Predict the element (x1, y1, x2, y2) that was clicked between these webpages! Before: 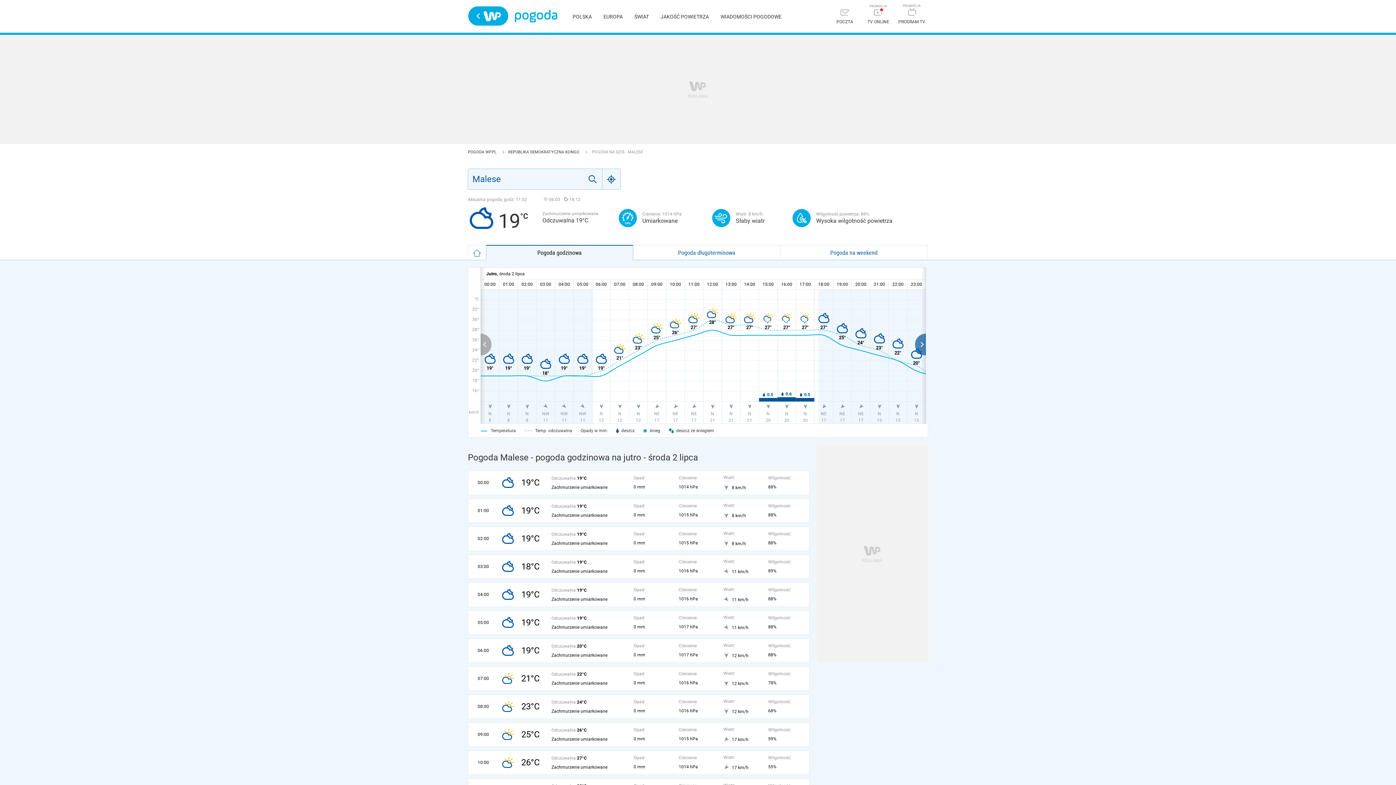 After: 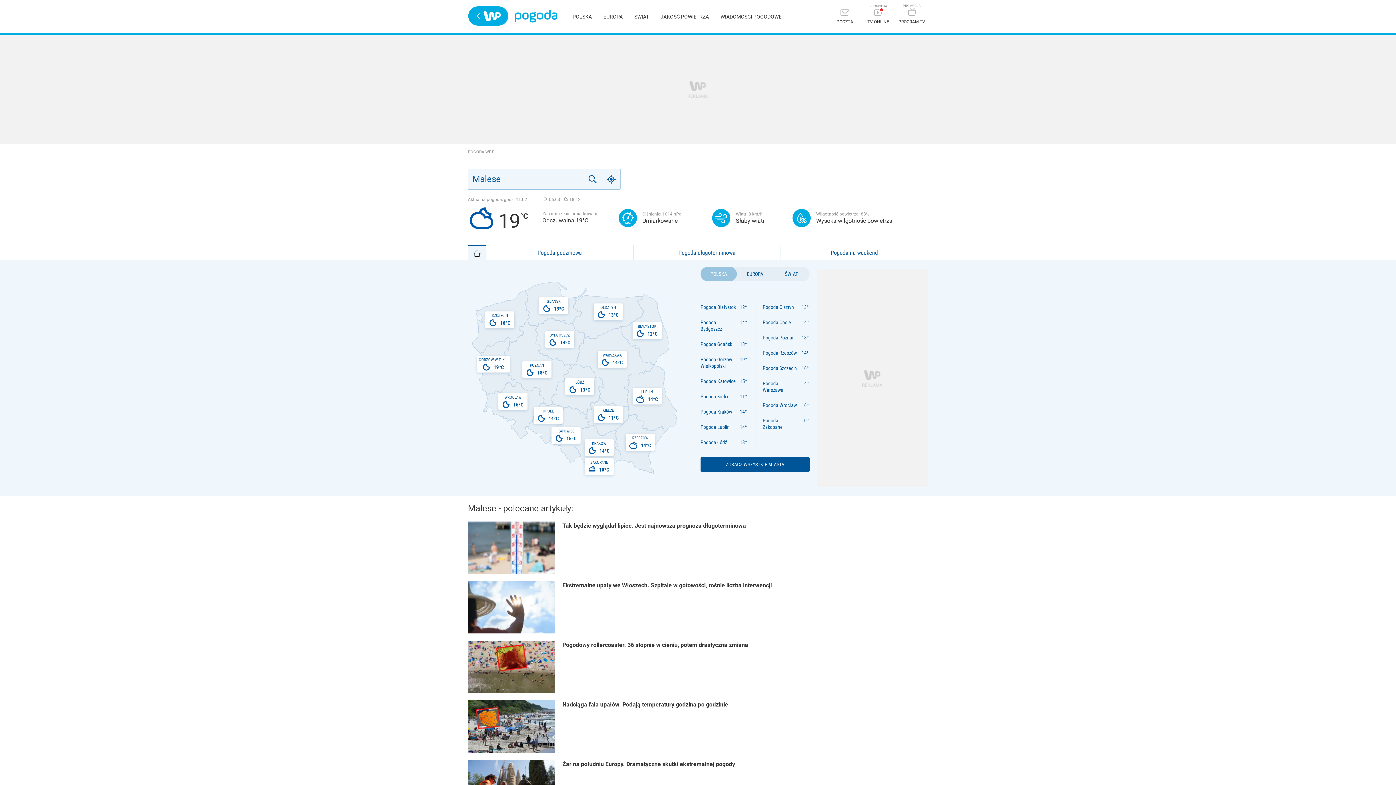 Action: bbox: (468, 245, 486, 260)